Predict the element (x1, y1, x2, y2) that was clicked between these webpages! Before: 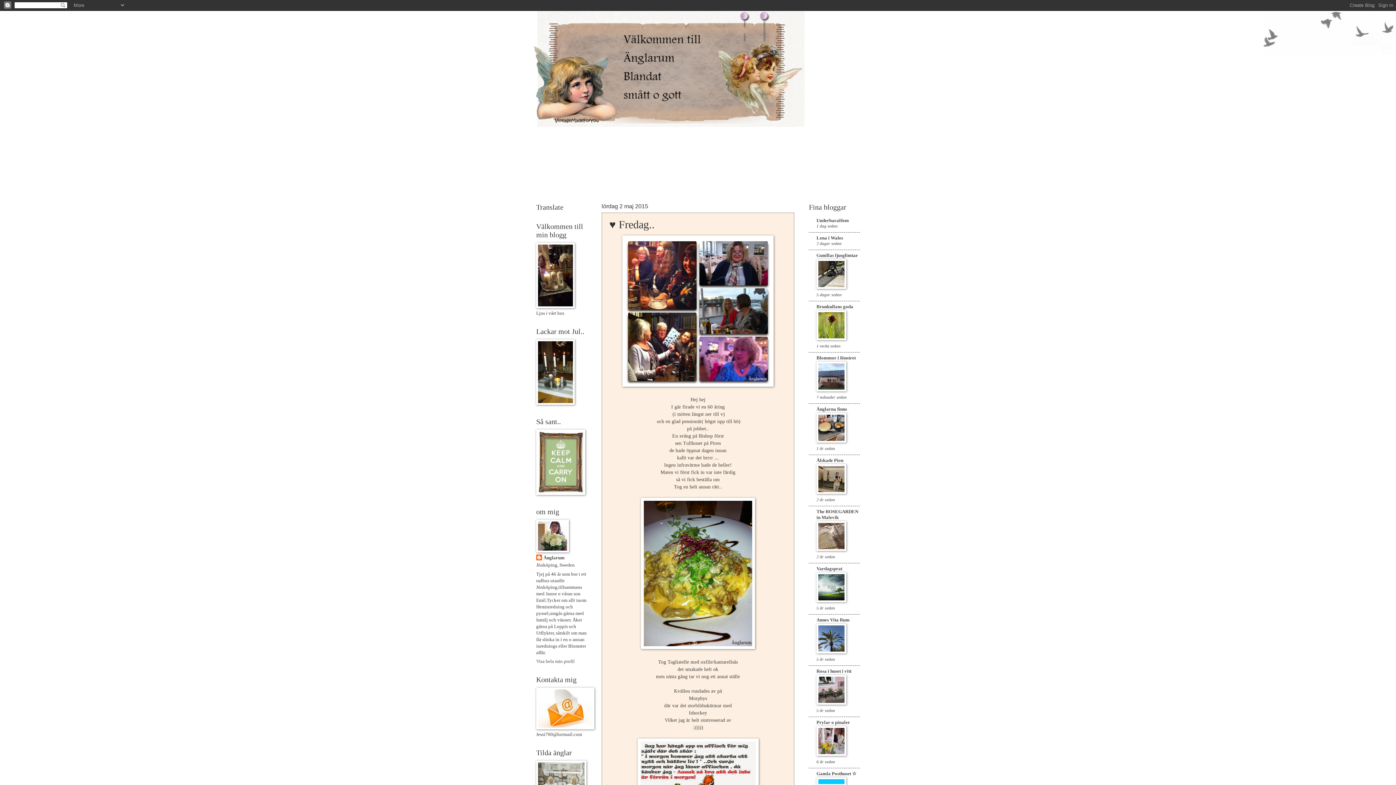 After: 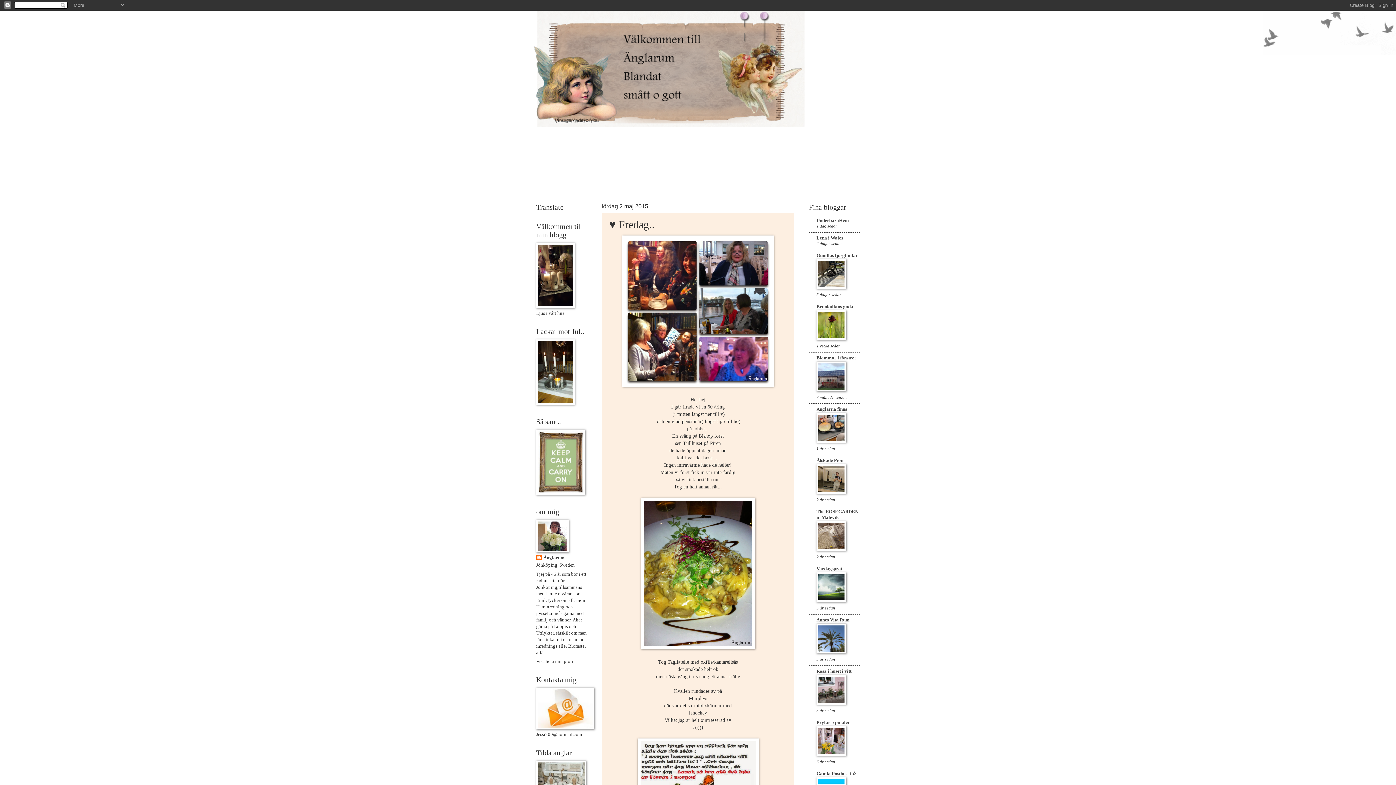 Action: label: Vardagsprat bbox: (816, 566, 842, 571)